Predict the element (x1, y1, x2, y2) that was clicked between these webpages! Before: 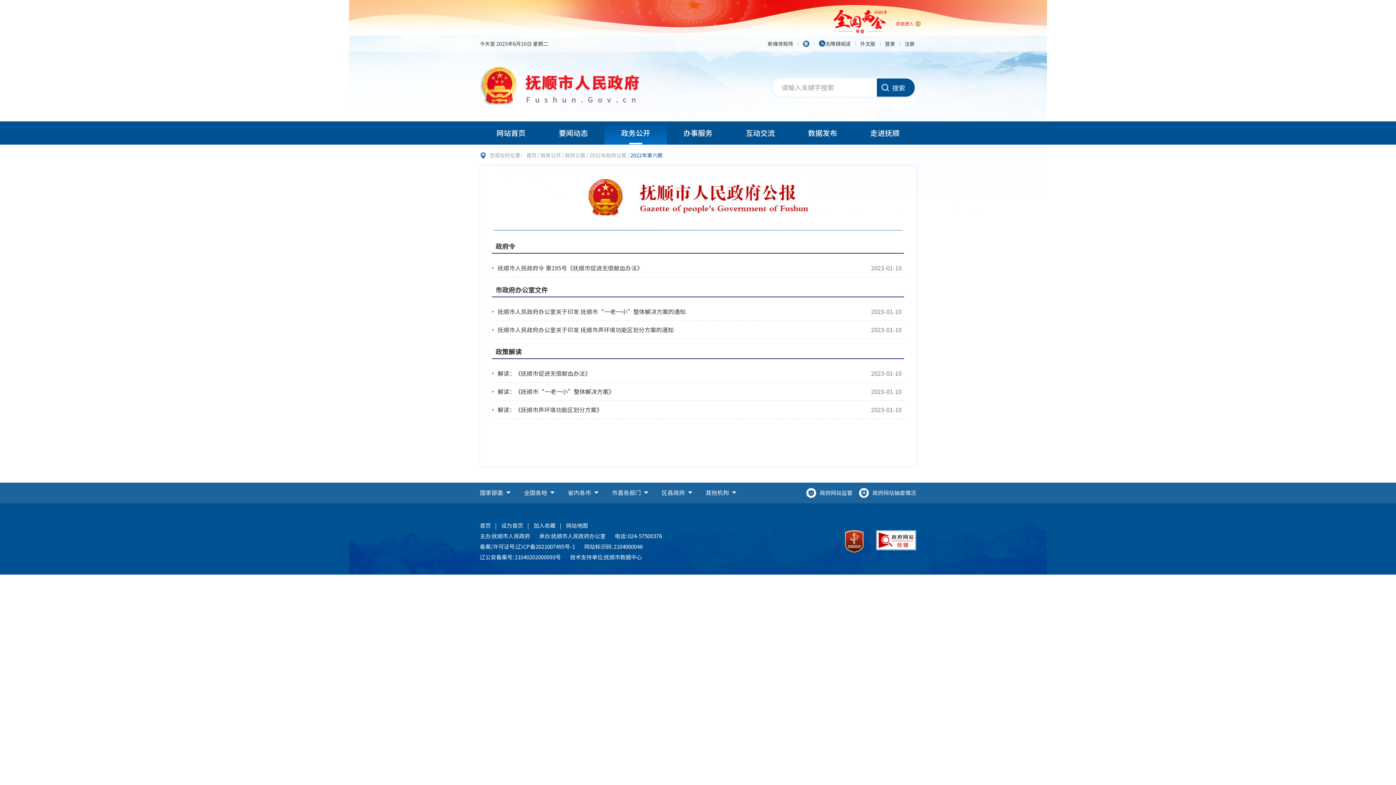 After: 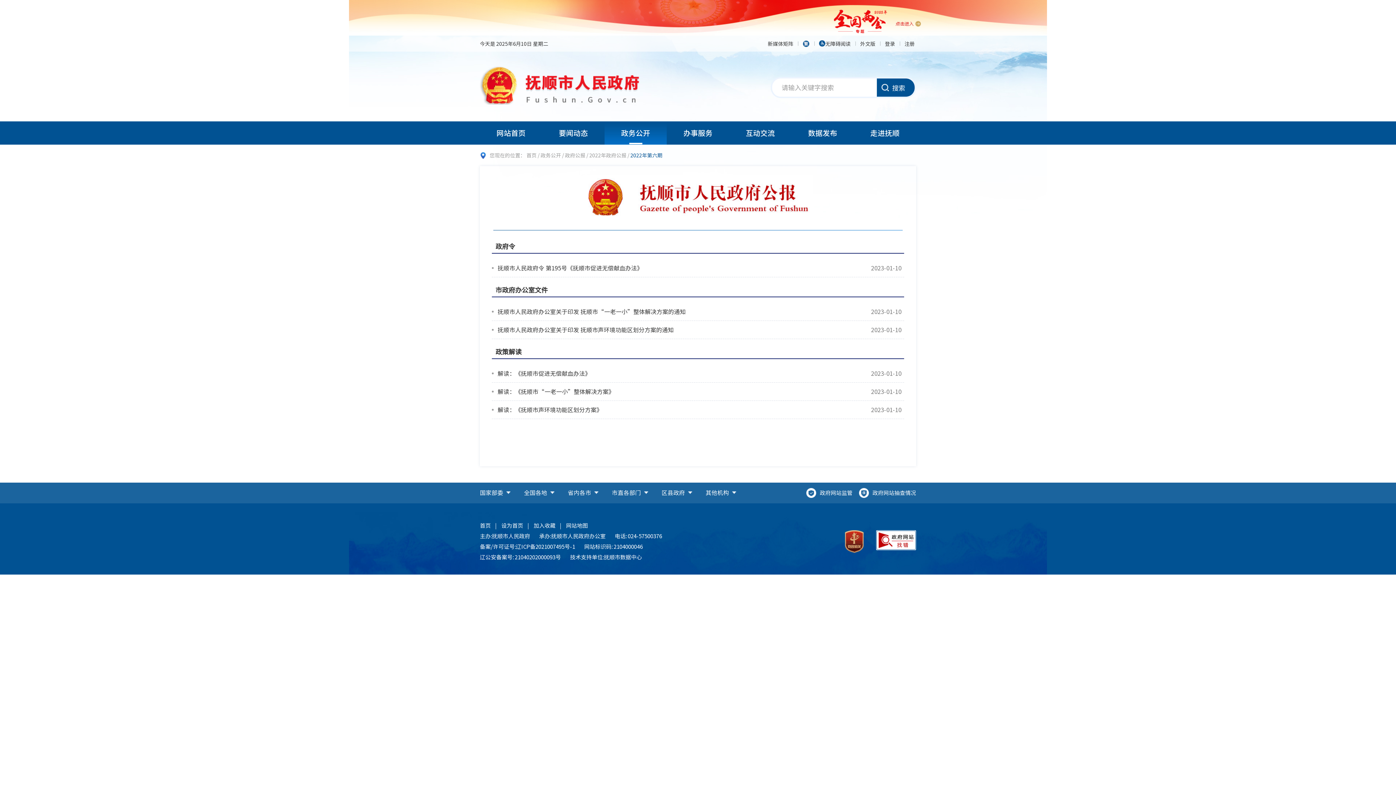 Action: label: 网站地图 bbox: (566, 521, 588, 529)